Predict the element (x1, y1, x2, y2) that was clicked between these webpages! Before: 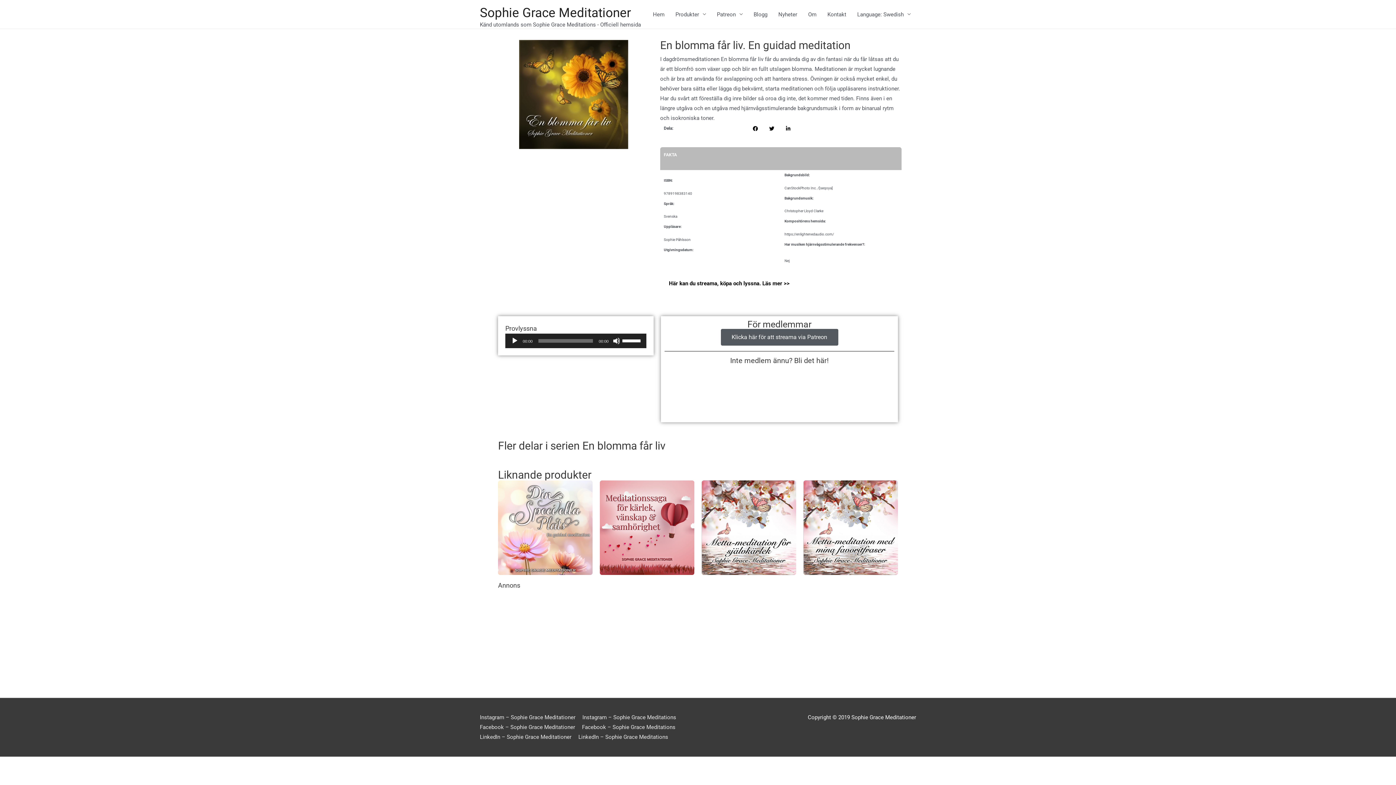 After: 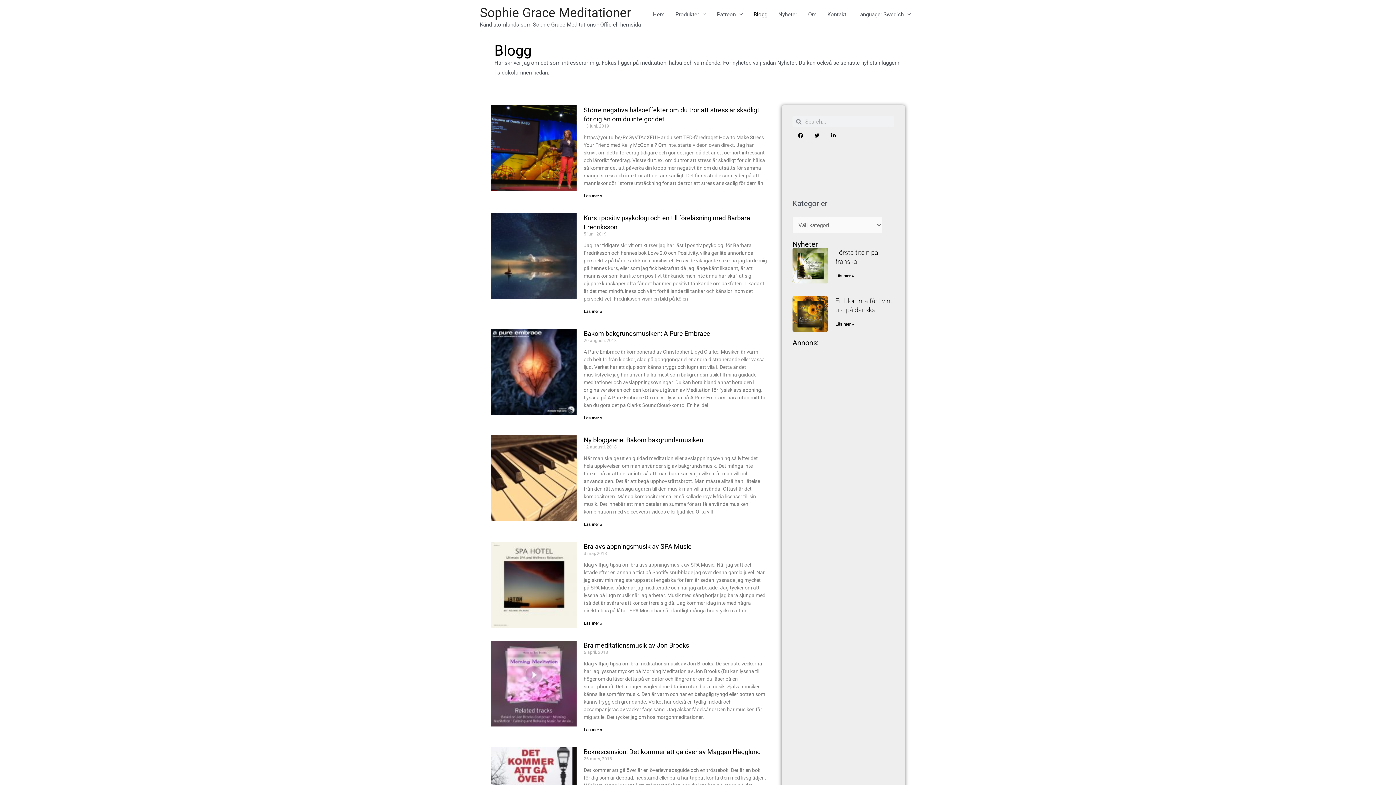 Action: bbox: (748, 3, 773, 25) label: Blogg